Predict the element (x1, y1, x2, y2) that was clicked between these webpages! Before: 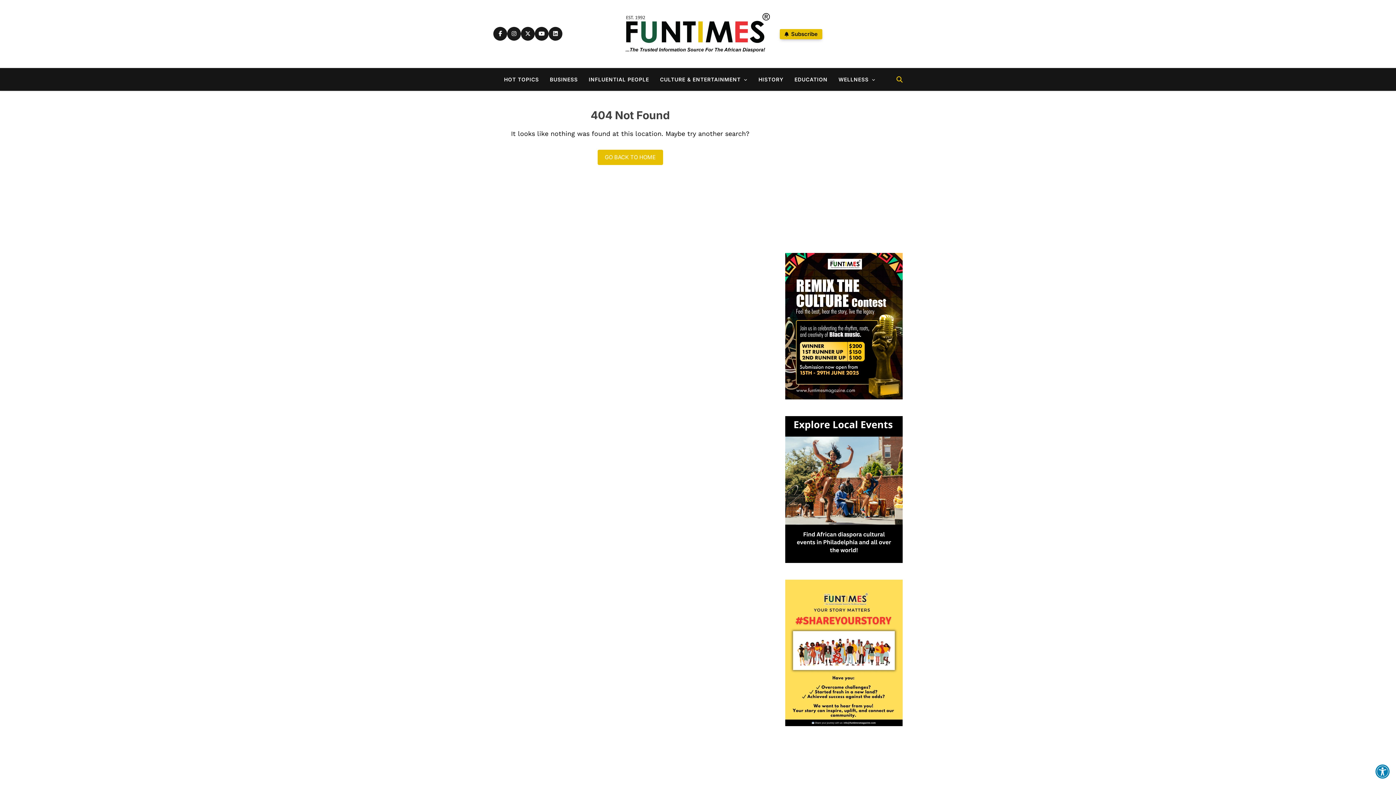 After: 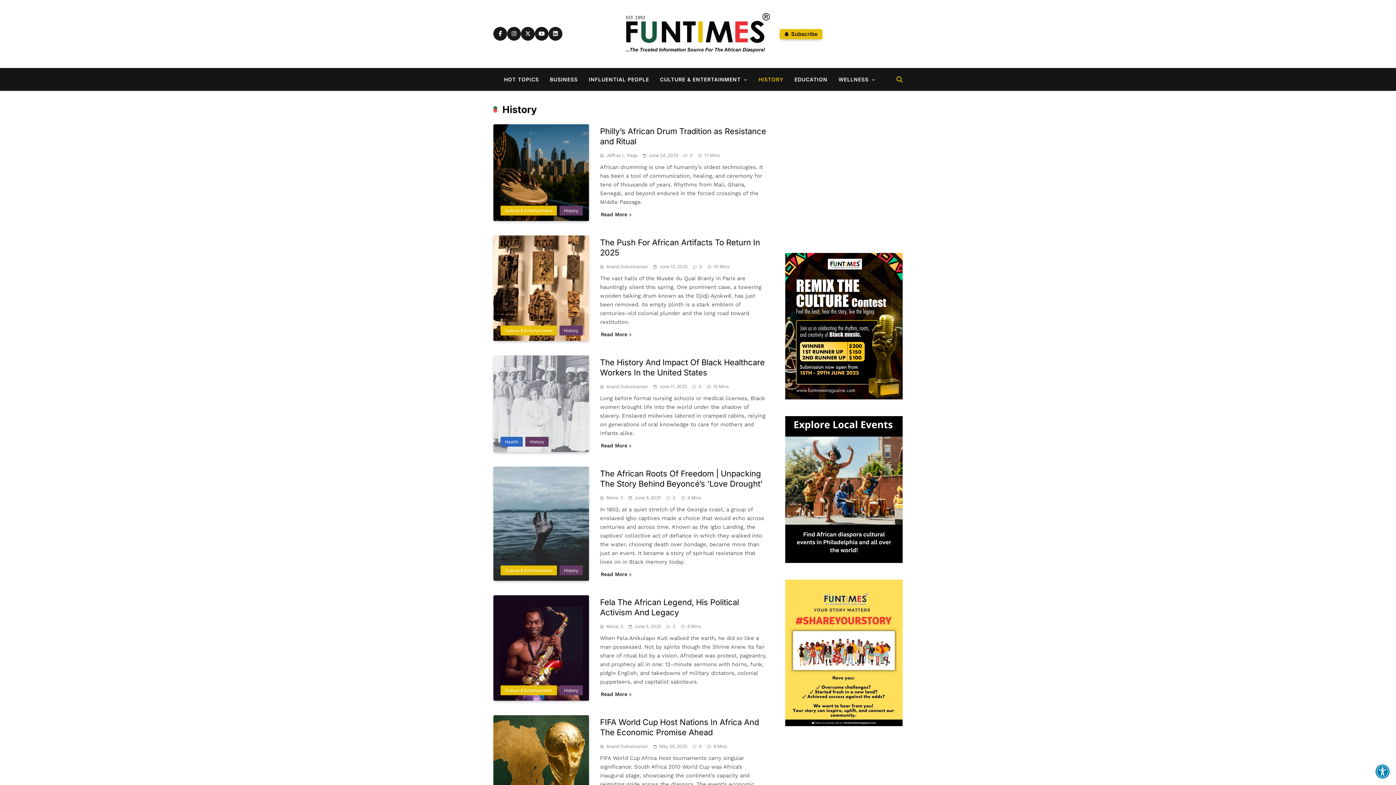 Action: bbox: (753, 68, 789, 90) label: HISTORY